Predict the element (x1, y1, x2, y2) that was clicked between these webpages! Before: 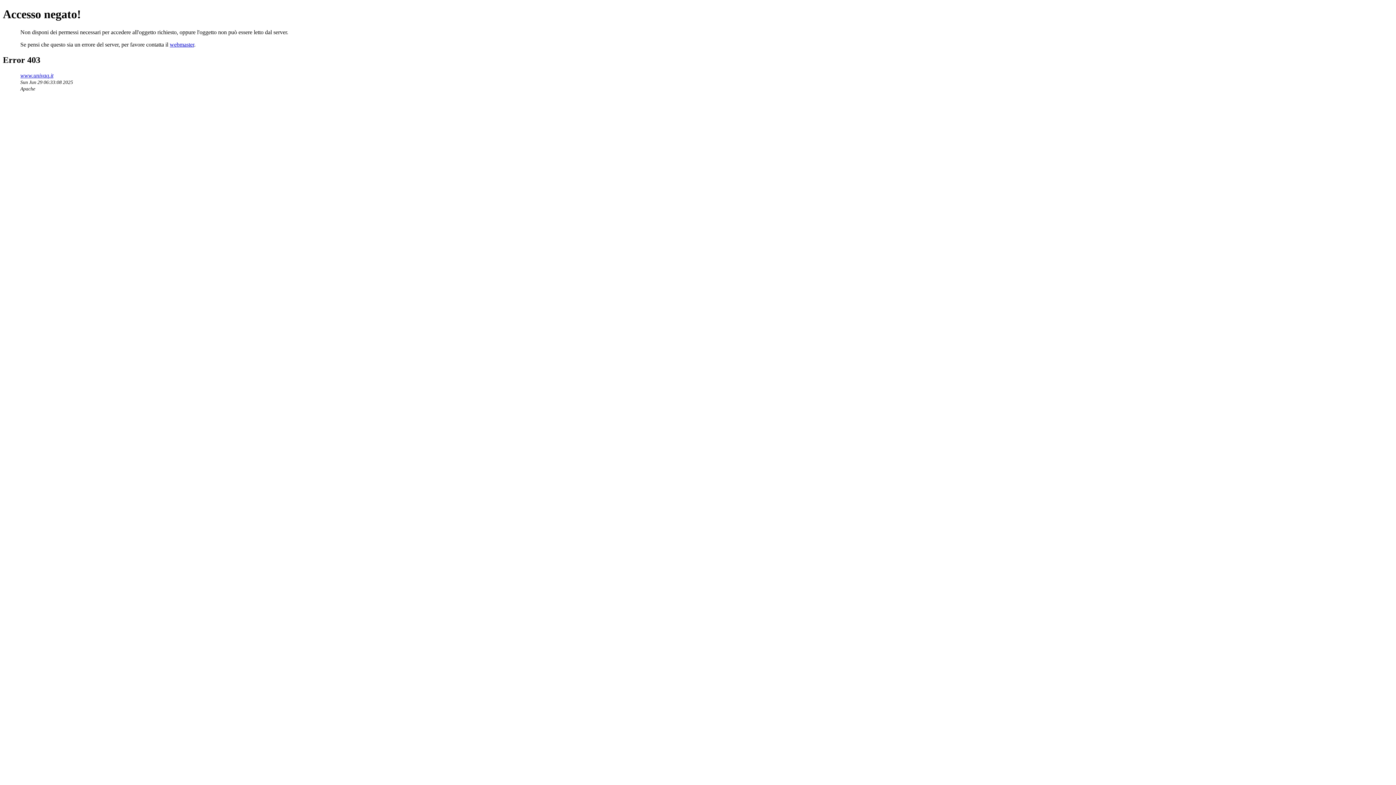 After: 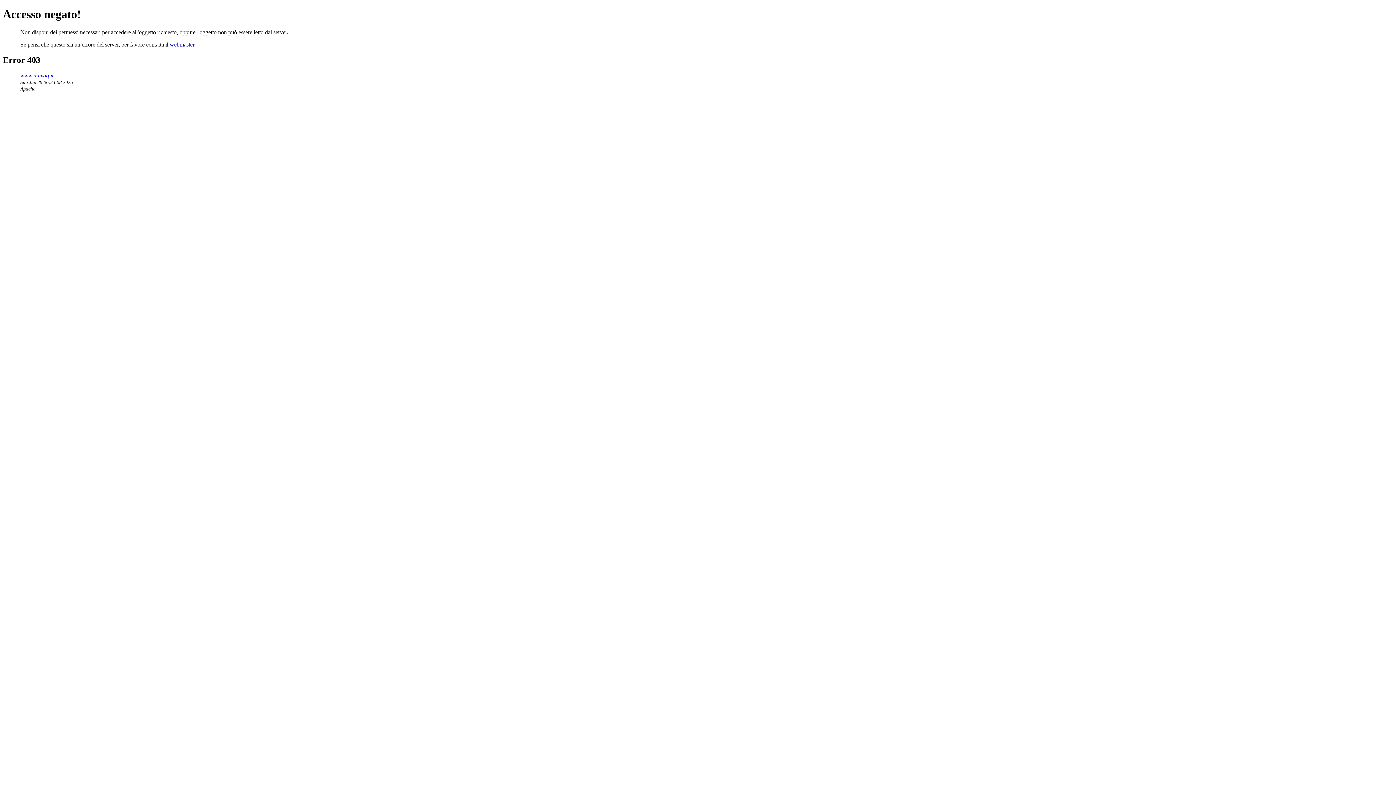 Action: bbox: (169, 41, 194, 47) label: webmaster